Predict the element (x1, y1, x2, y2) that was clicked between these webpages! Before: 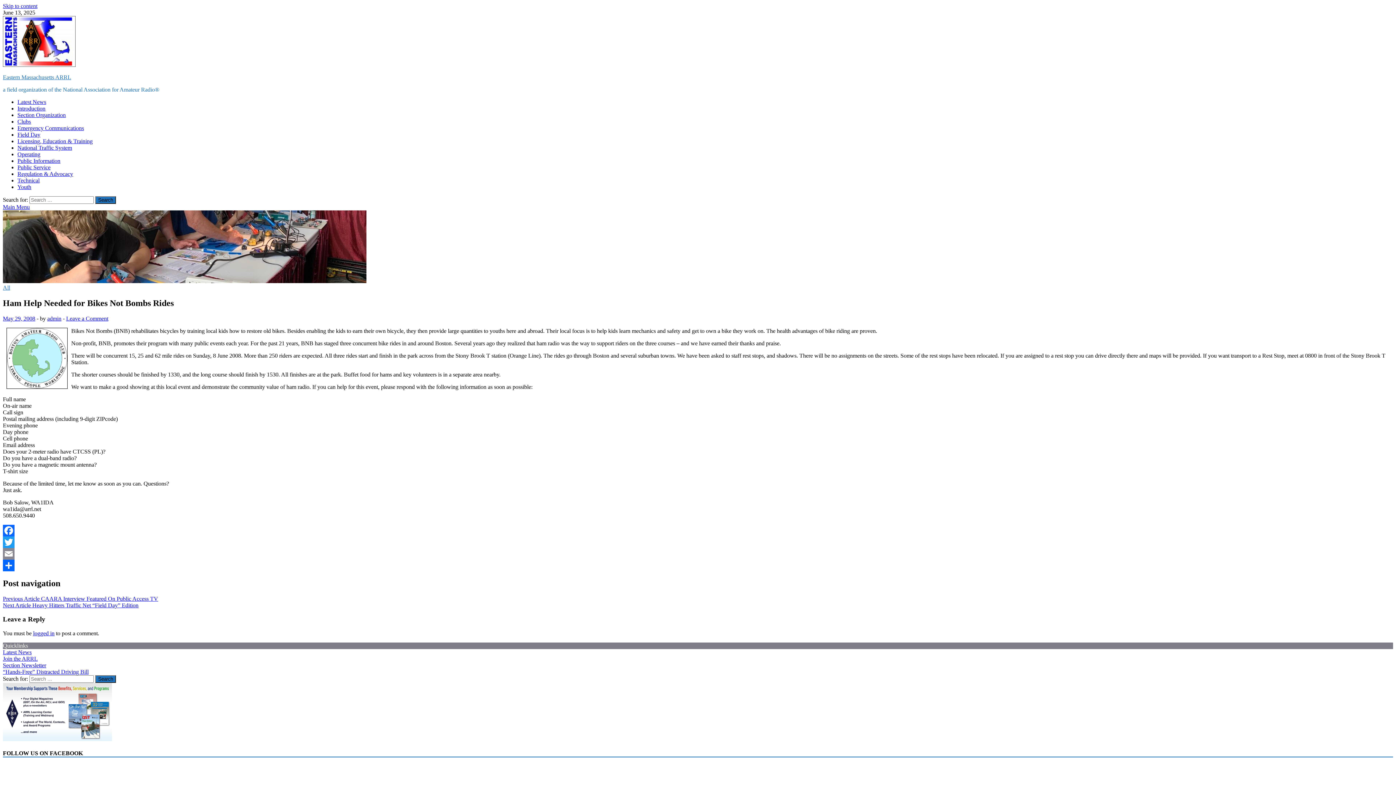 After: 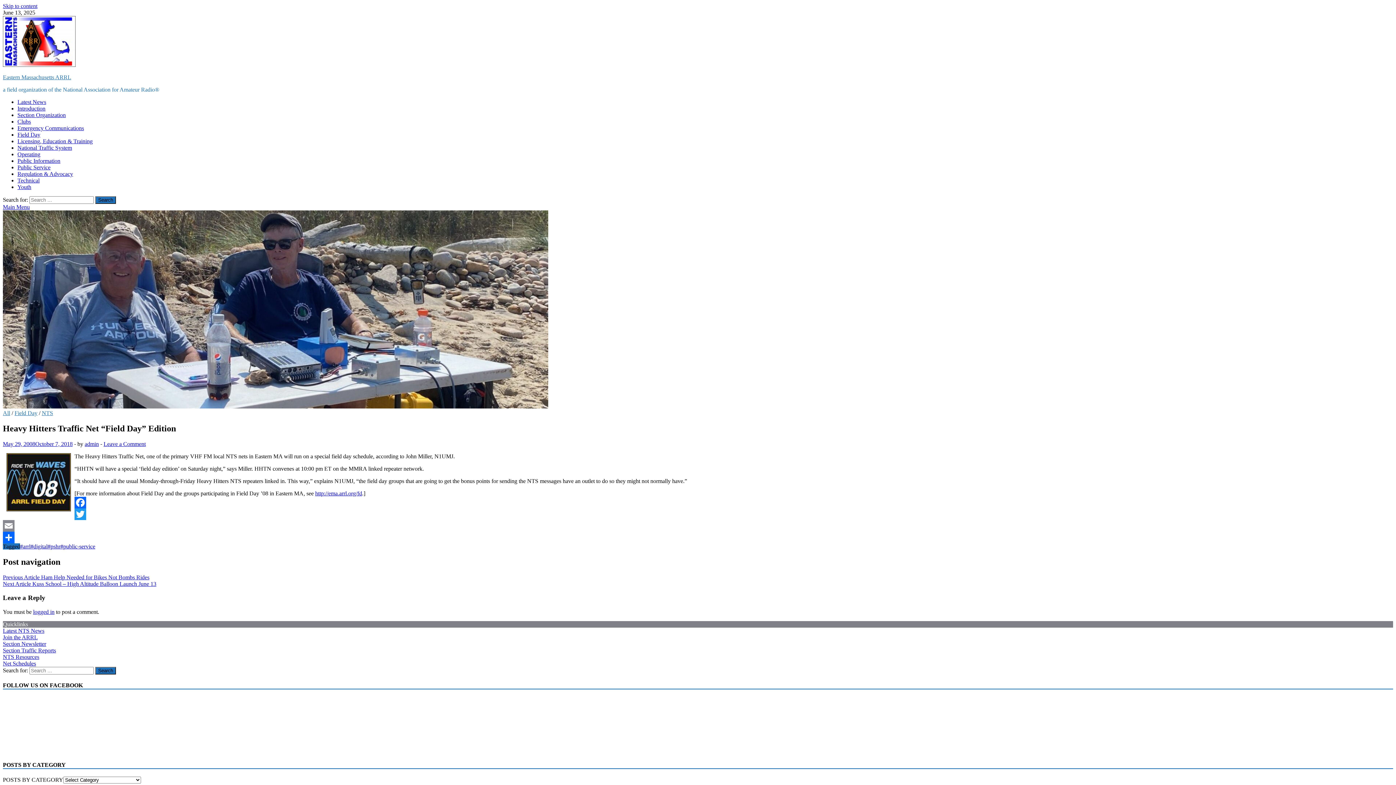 Action: bbox: (2, 602, 138, 608) label: Next Article Heavy Hitters Traffic Net “Field Day” Edition